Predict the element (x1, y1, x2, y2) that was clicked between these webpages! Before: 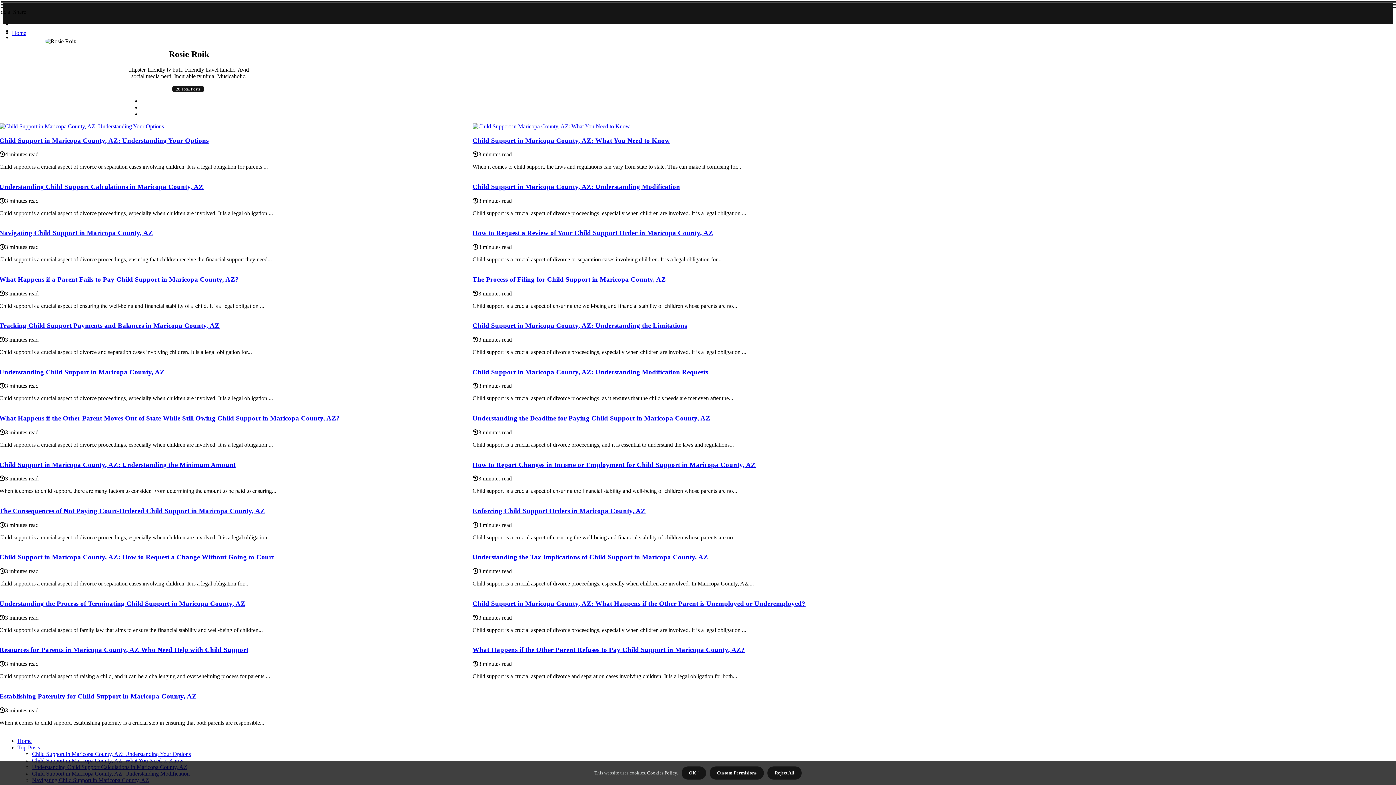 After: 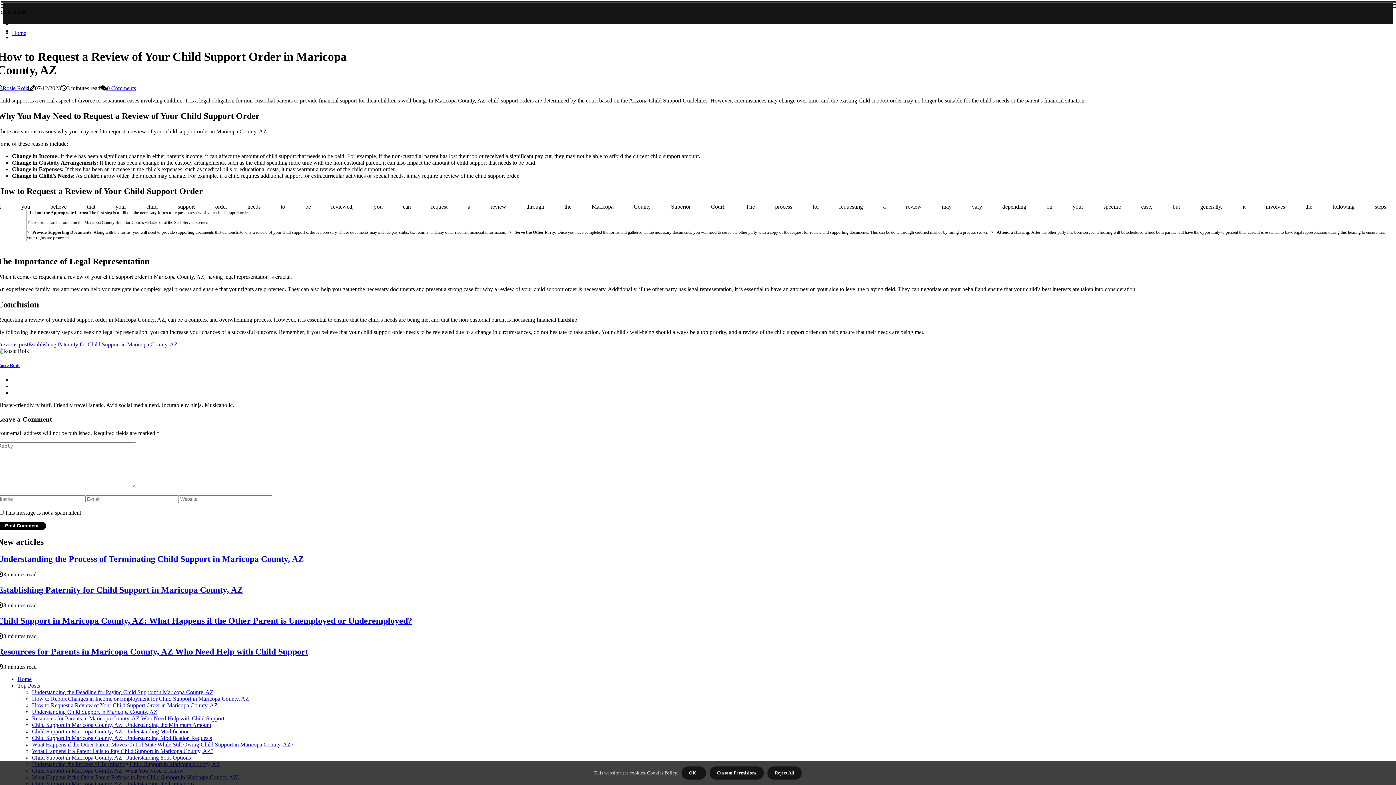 Action: bbox: (472, 229, 713, 236) label: How to Request a Review of Your Child Support Order in Maricopa County, AZ